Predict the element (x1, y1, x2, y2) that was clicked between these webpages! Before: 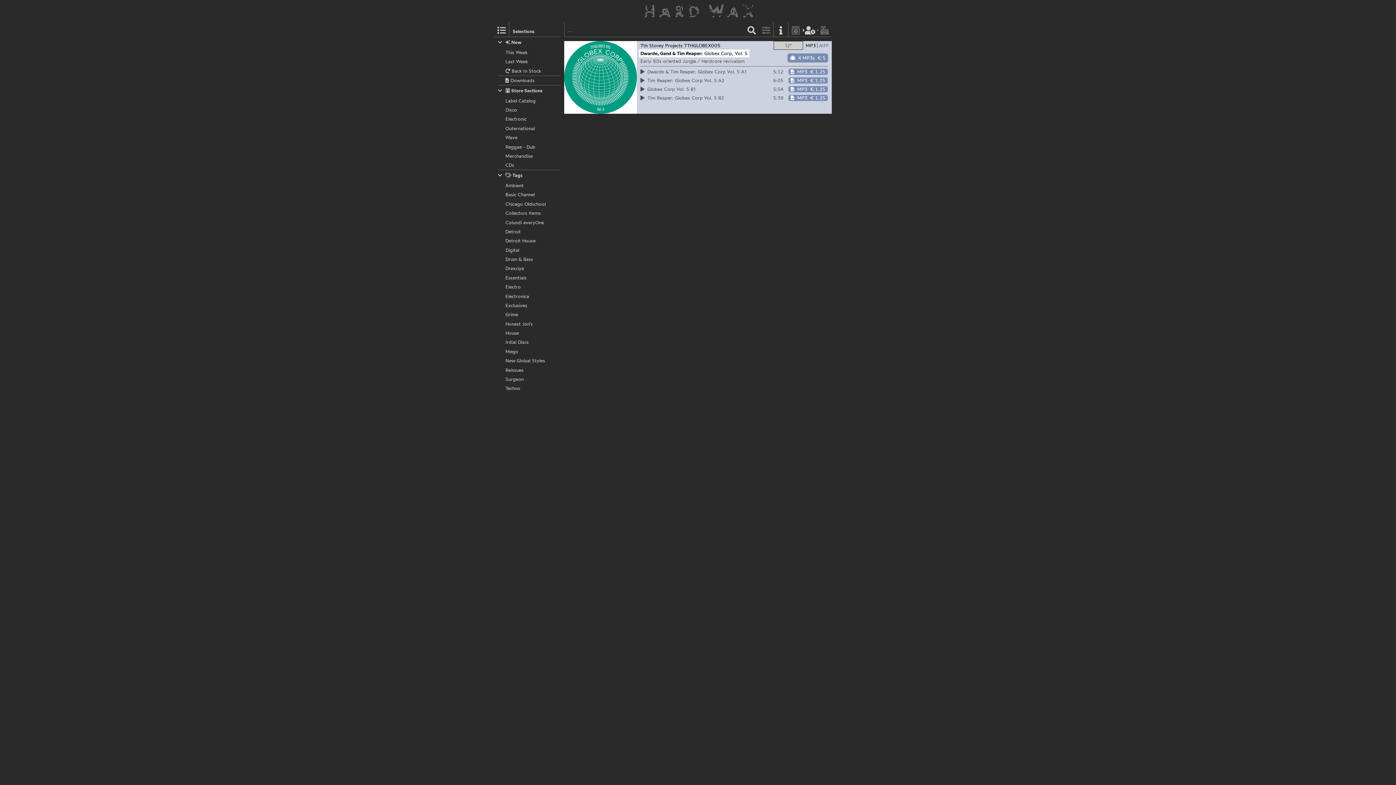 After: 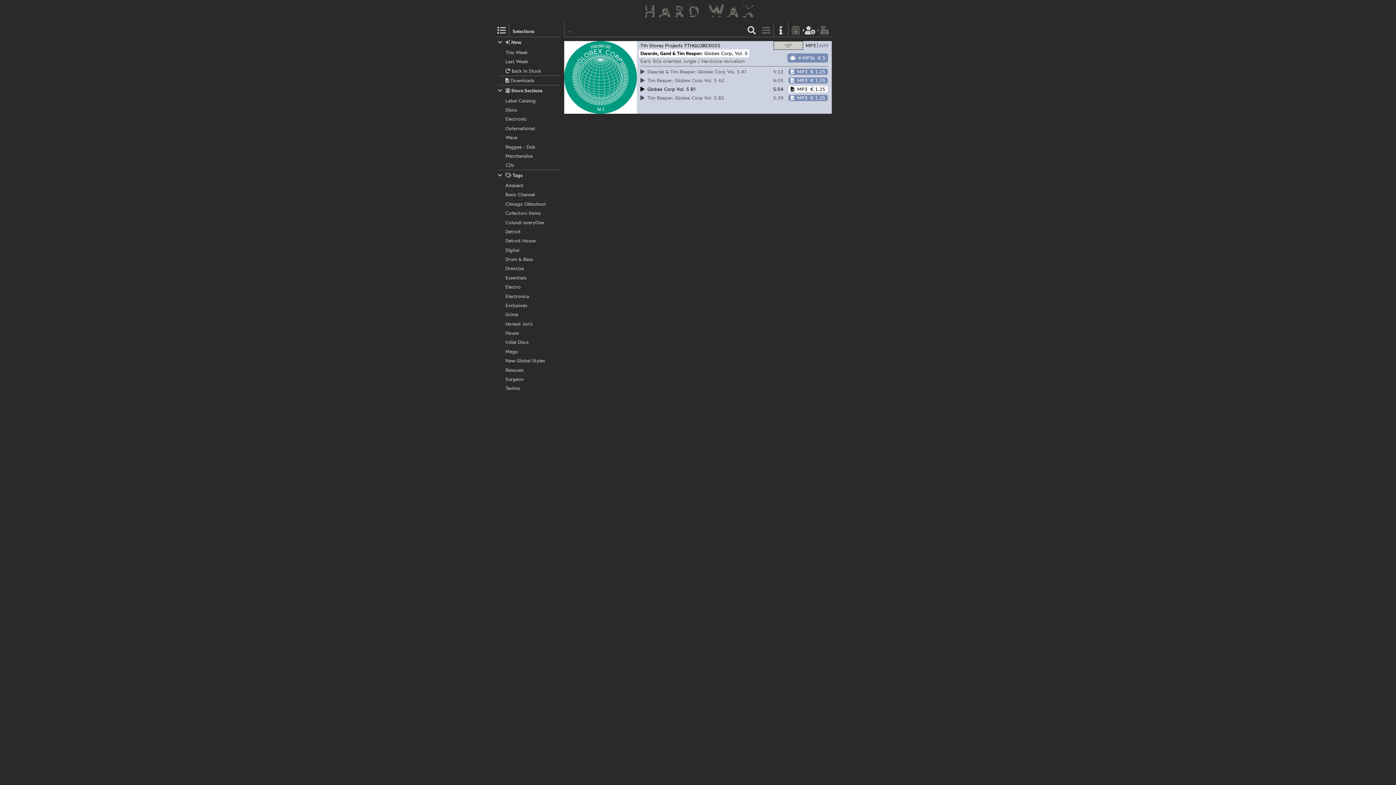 Action: label: MP3
€ 1.25 bbox: (788, 86, 827, 92)